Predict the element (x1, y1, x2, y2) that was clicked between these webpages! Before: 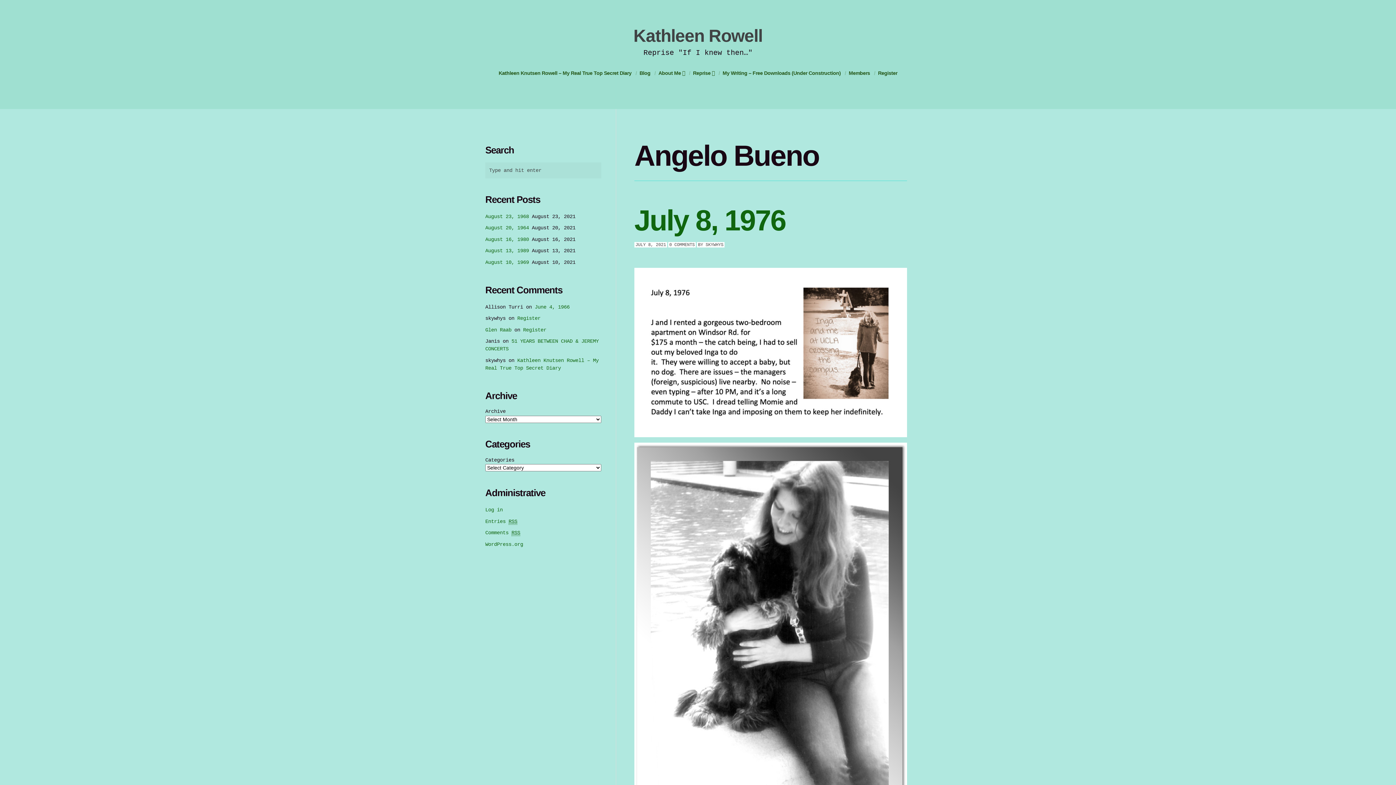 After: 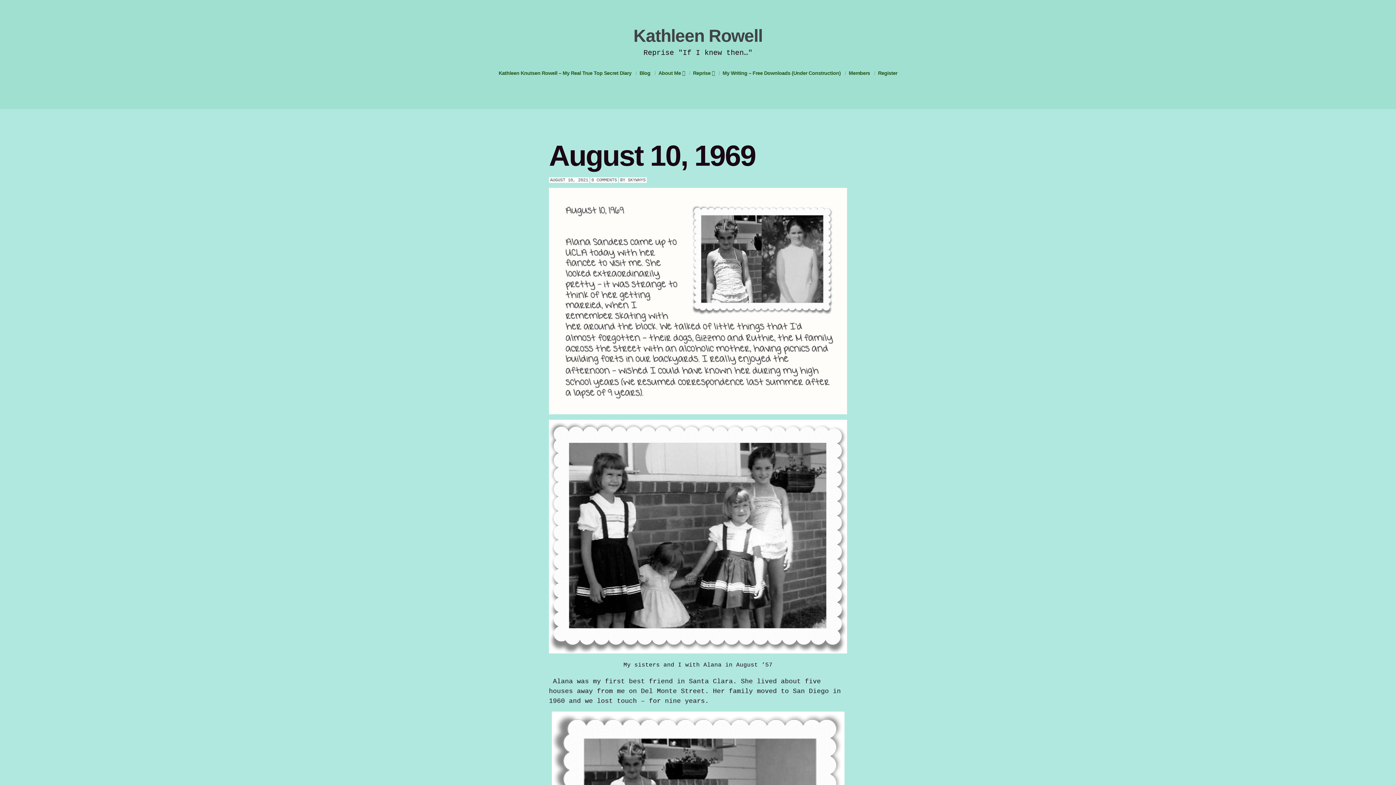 Action: label: August 10, 1969 bbox: (485, 259, 529, 265)